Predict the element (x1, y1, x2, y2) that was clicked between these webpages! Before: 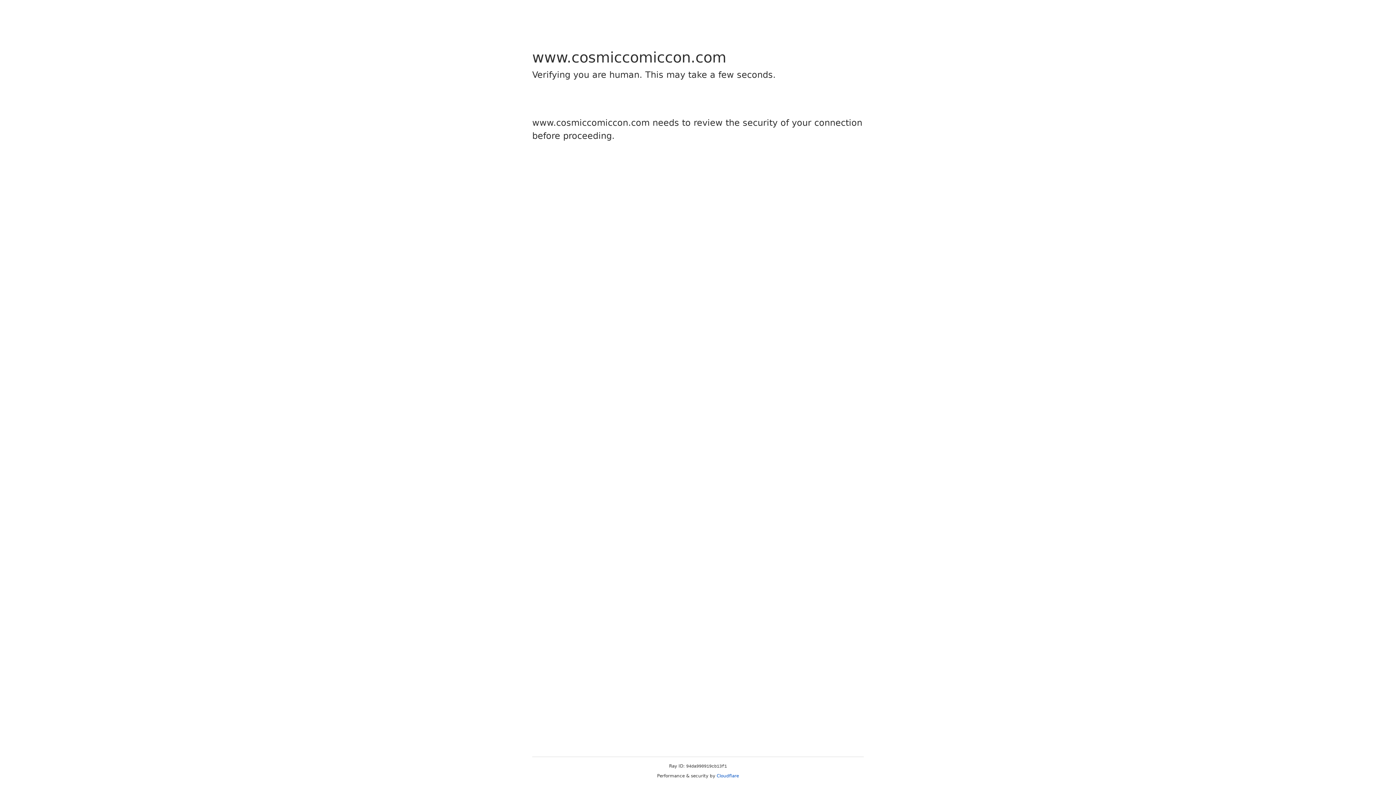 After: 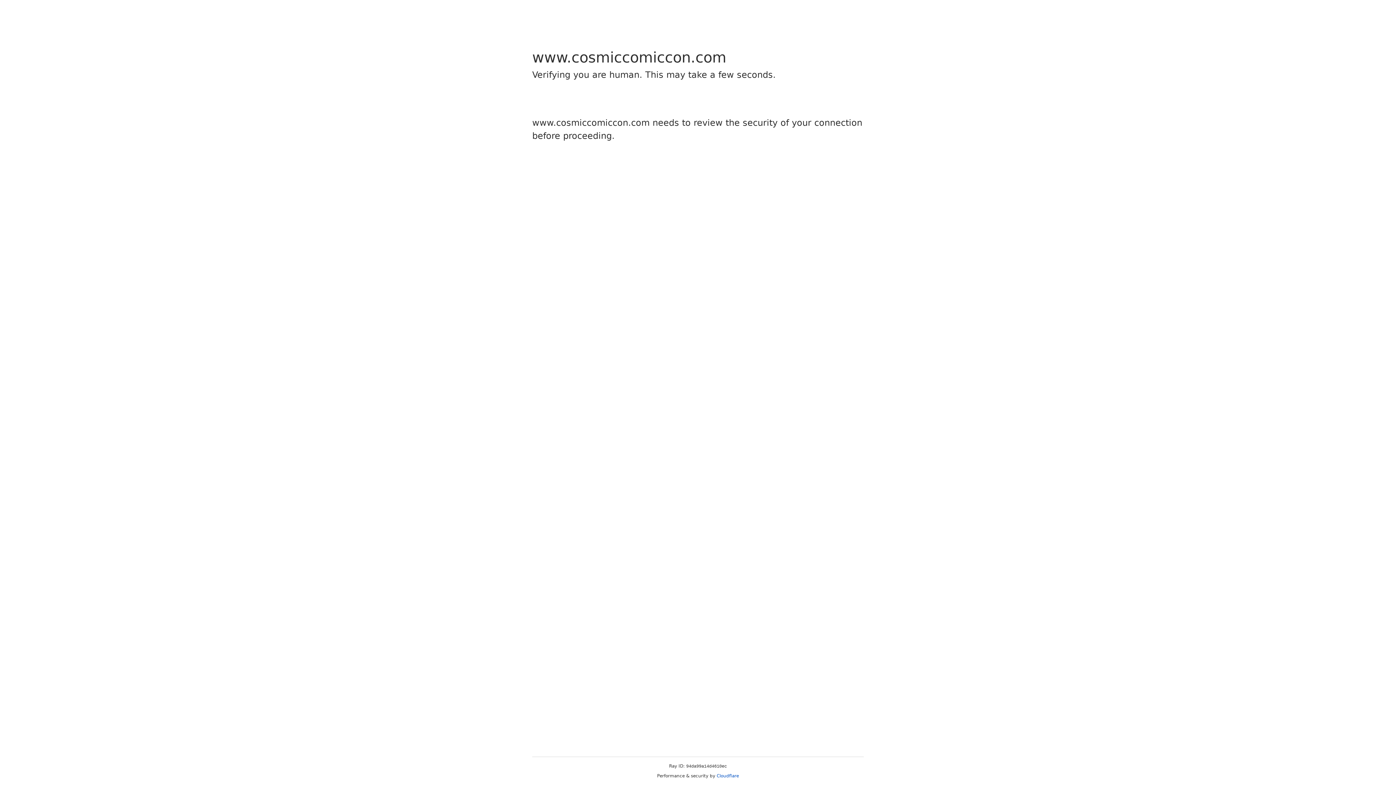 Action: bbox: (716, 773, 739, 778) label: Cloudflare